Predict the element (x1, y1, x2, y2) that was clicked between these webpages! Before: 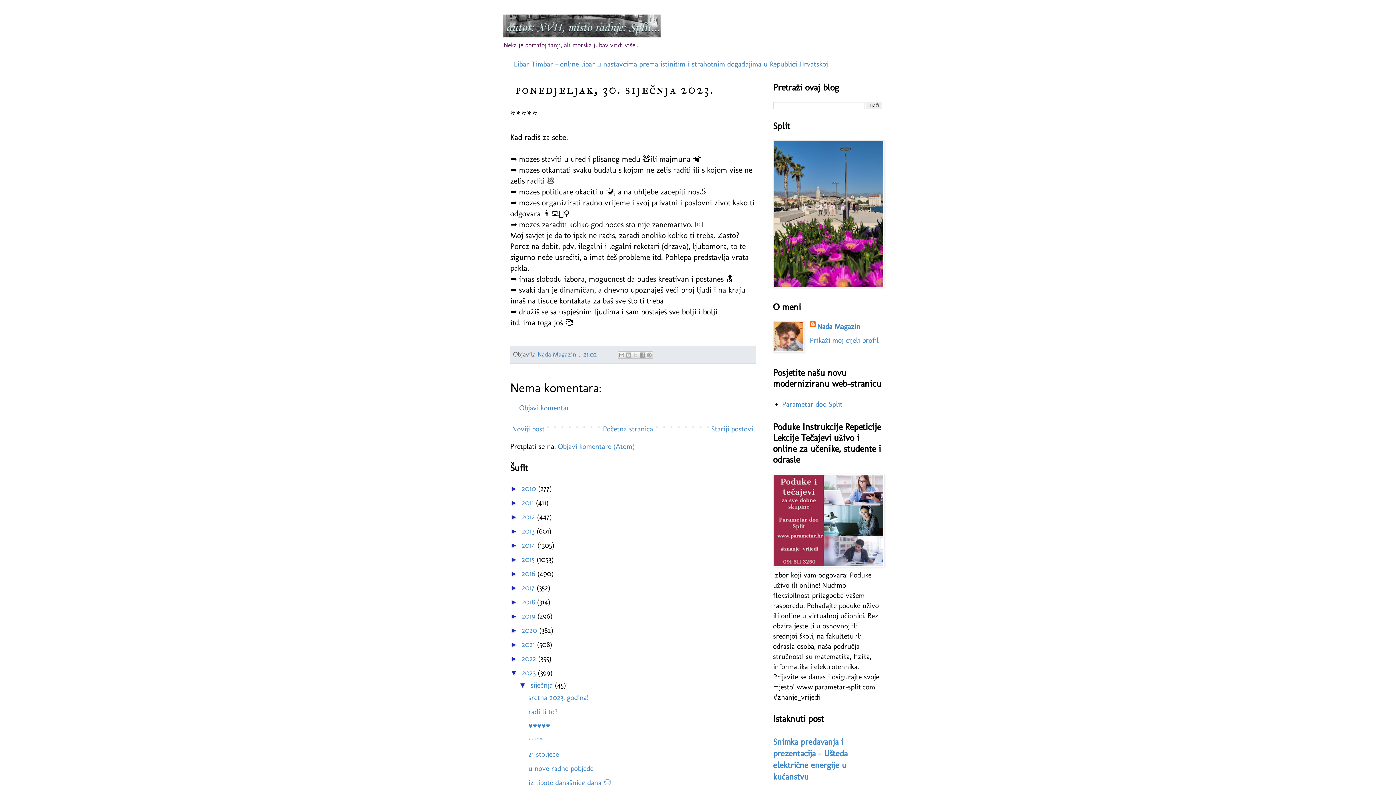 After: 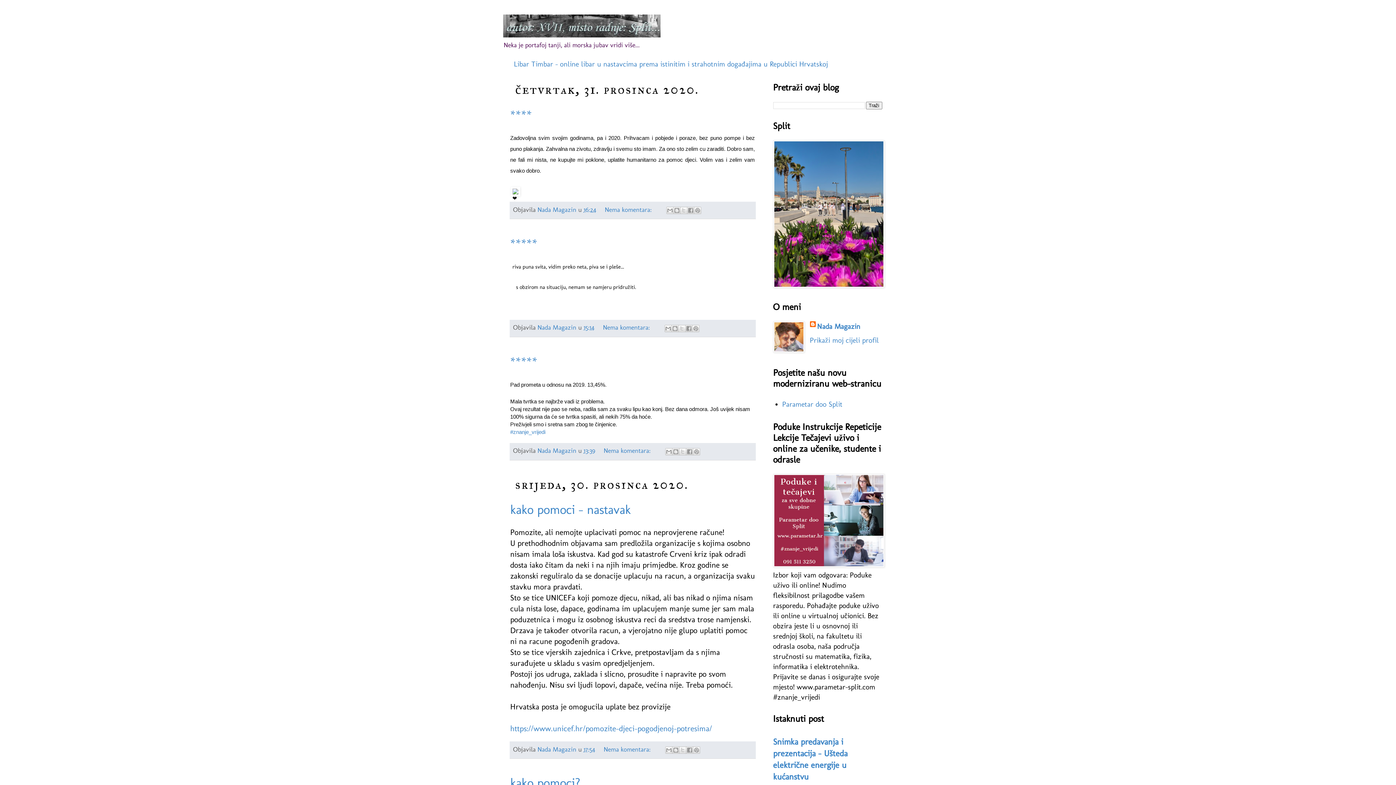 Action: bbox: (522, 626, 539, 635) label: 2020 